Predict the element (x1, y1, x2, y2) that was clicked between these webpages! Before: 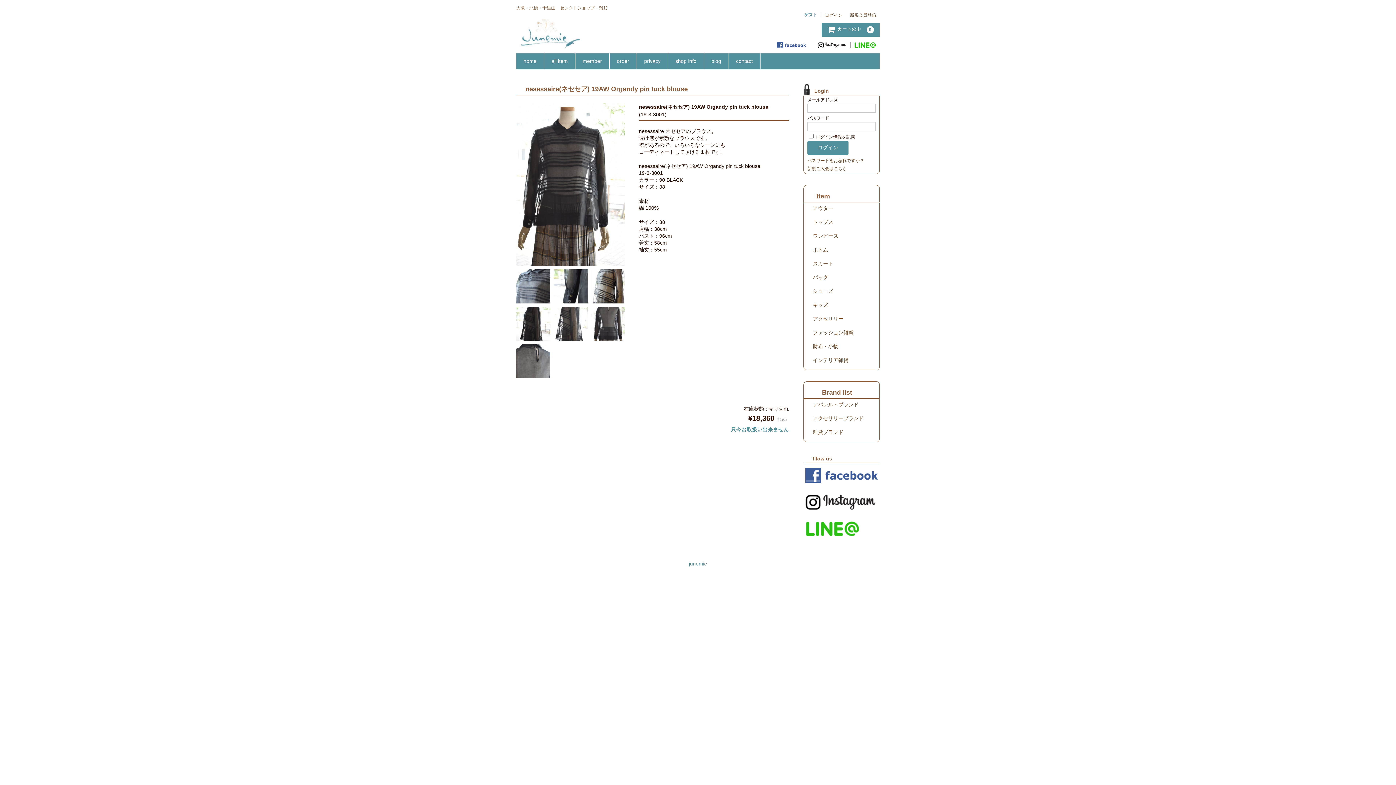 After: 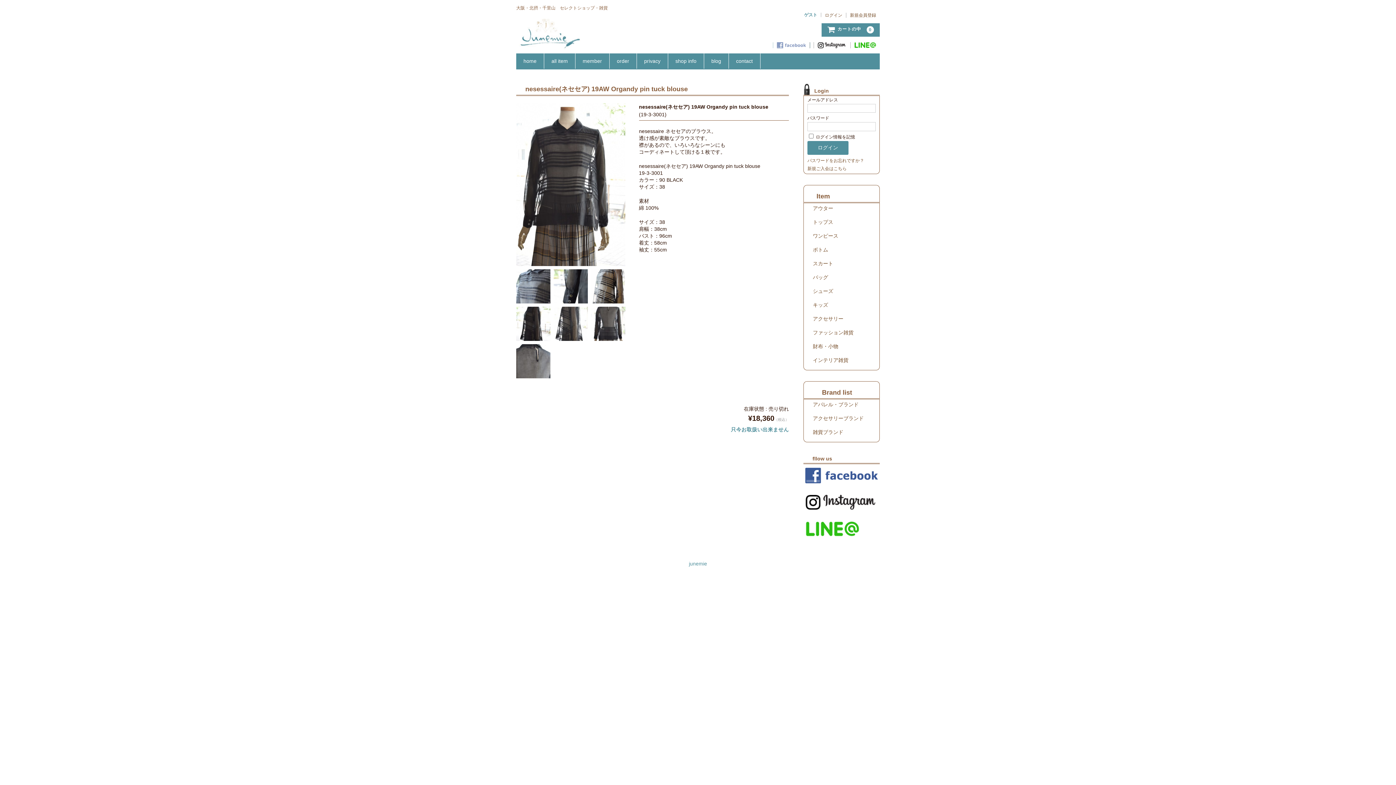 Action: bbox: (773, 42, 810, 48)